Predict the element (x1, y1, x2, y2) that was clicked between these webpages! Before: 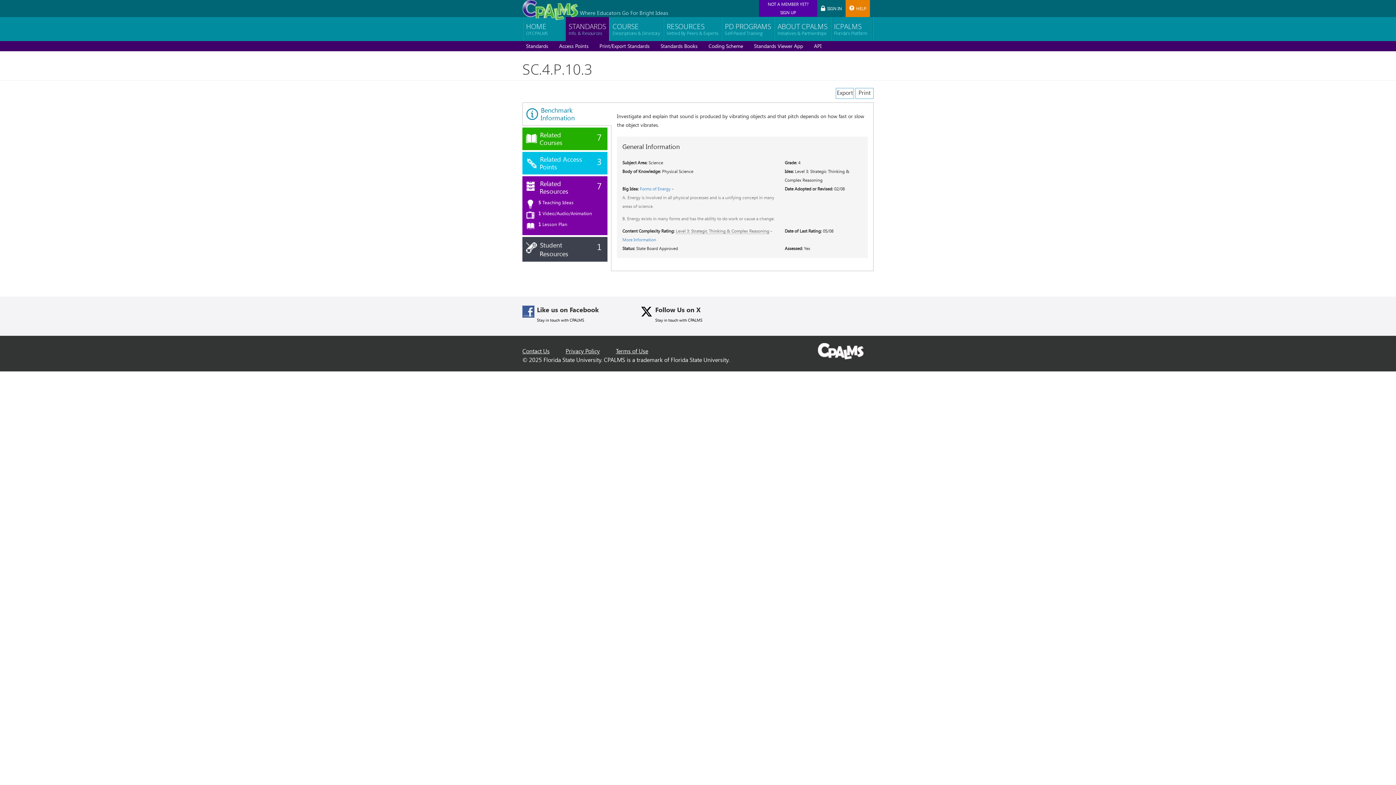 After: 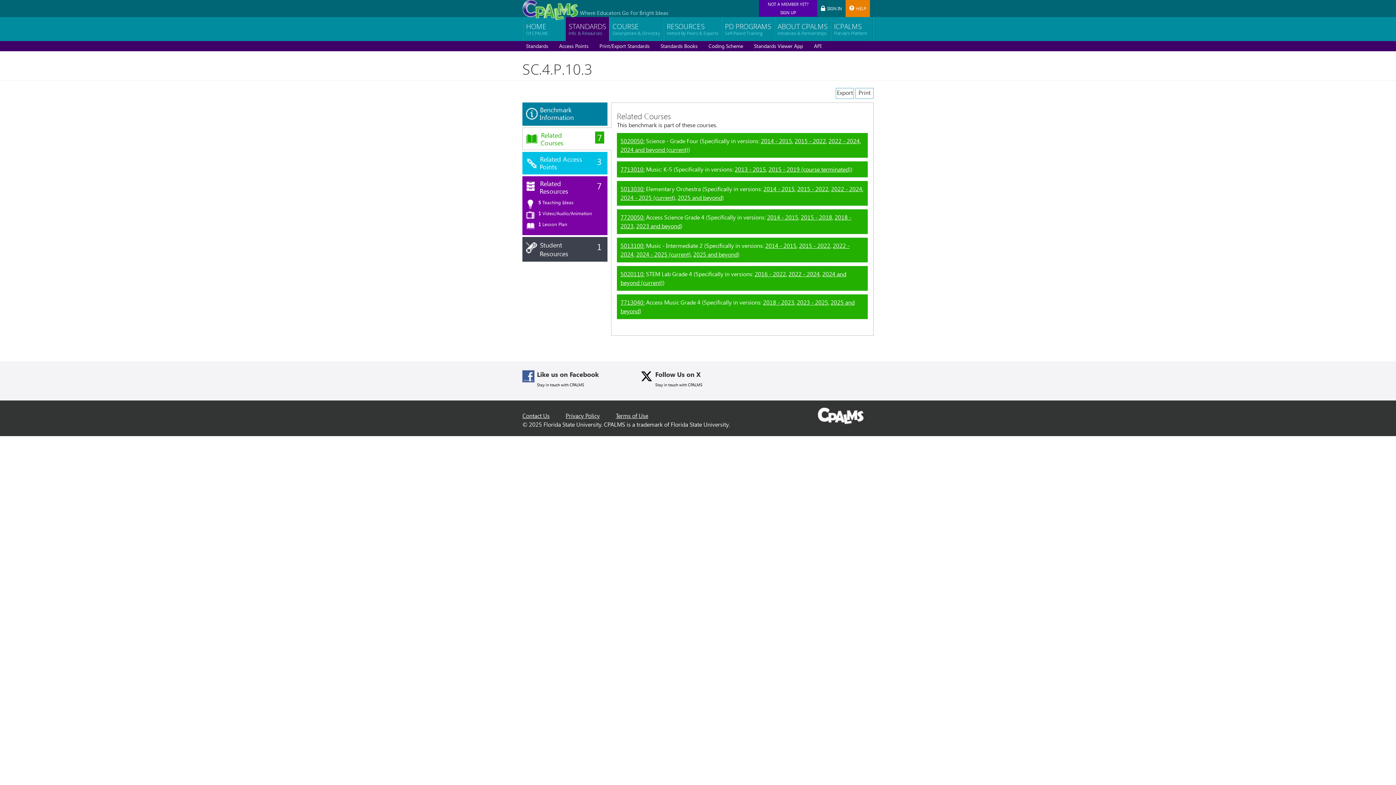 Action: bbox: (526, 131, 604, 146) label: Related Courses 
7